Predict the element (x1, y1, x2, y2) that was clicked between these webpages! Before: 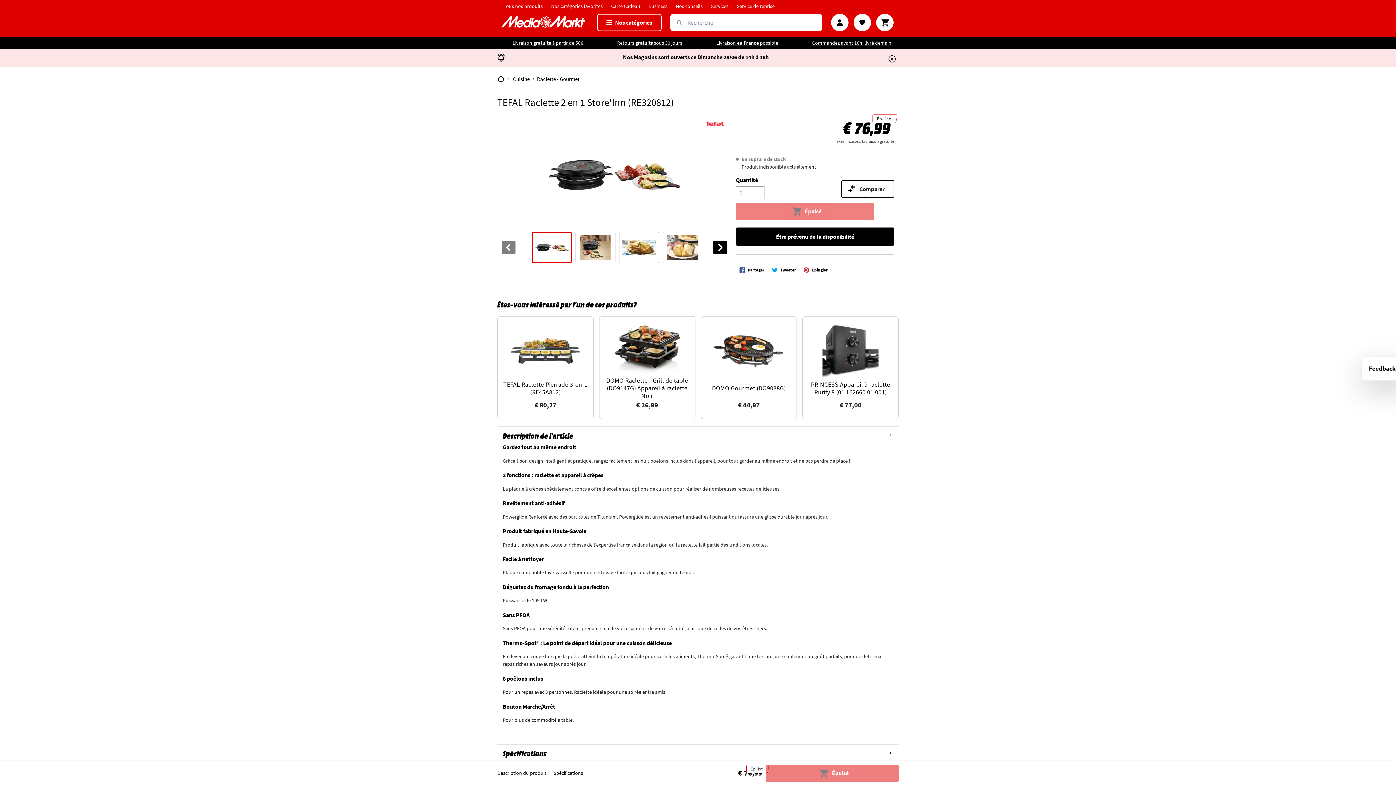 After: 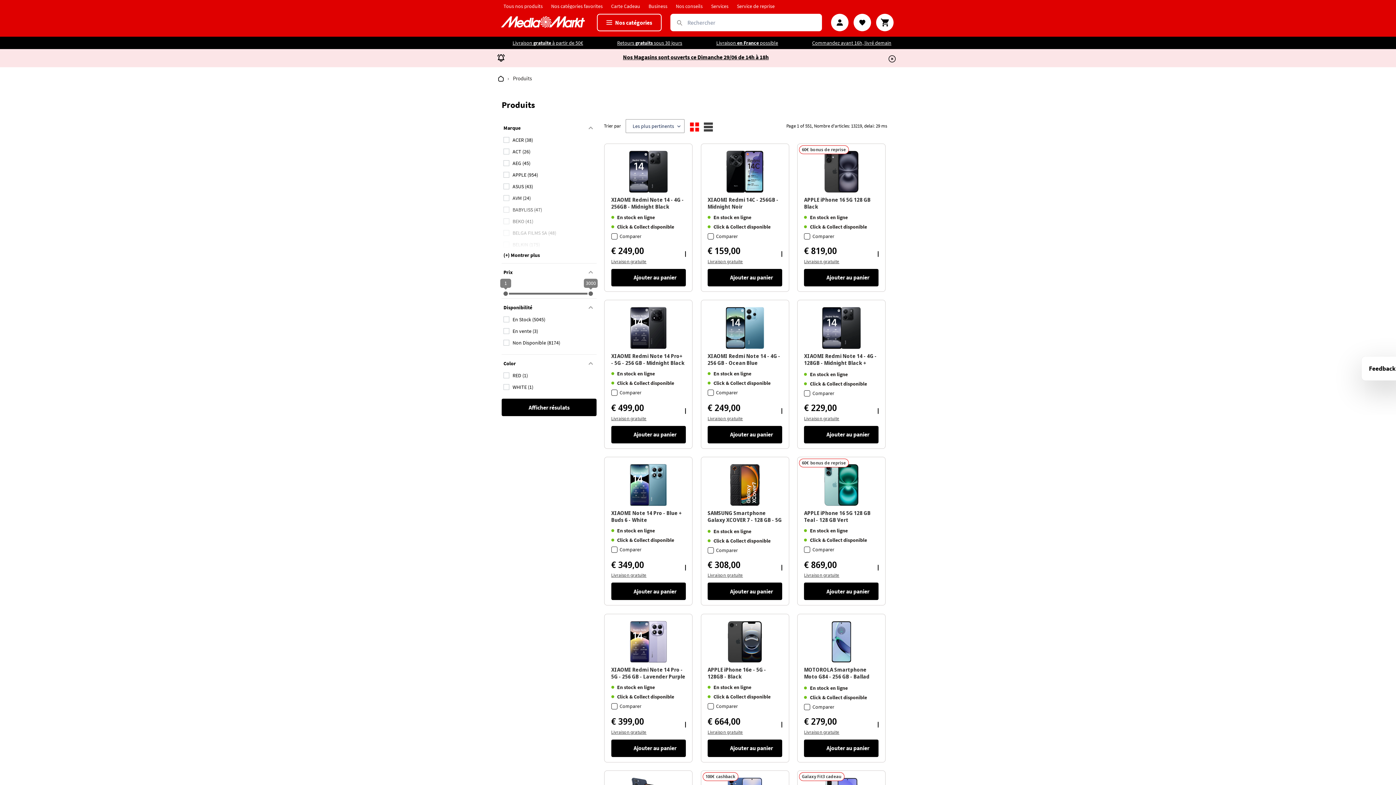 Action: bbox: (500, 1, 546, 10) label: Tous nos produits